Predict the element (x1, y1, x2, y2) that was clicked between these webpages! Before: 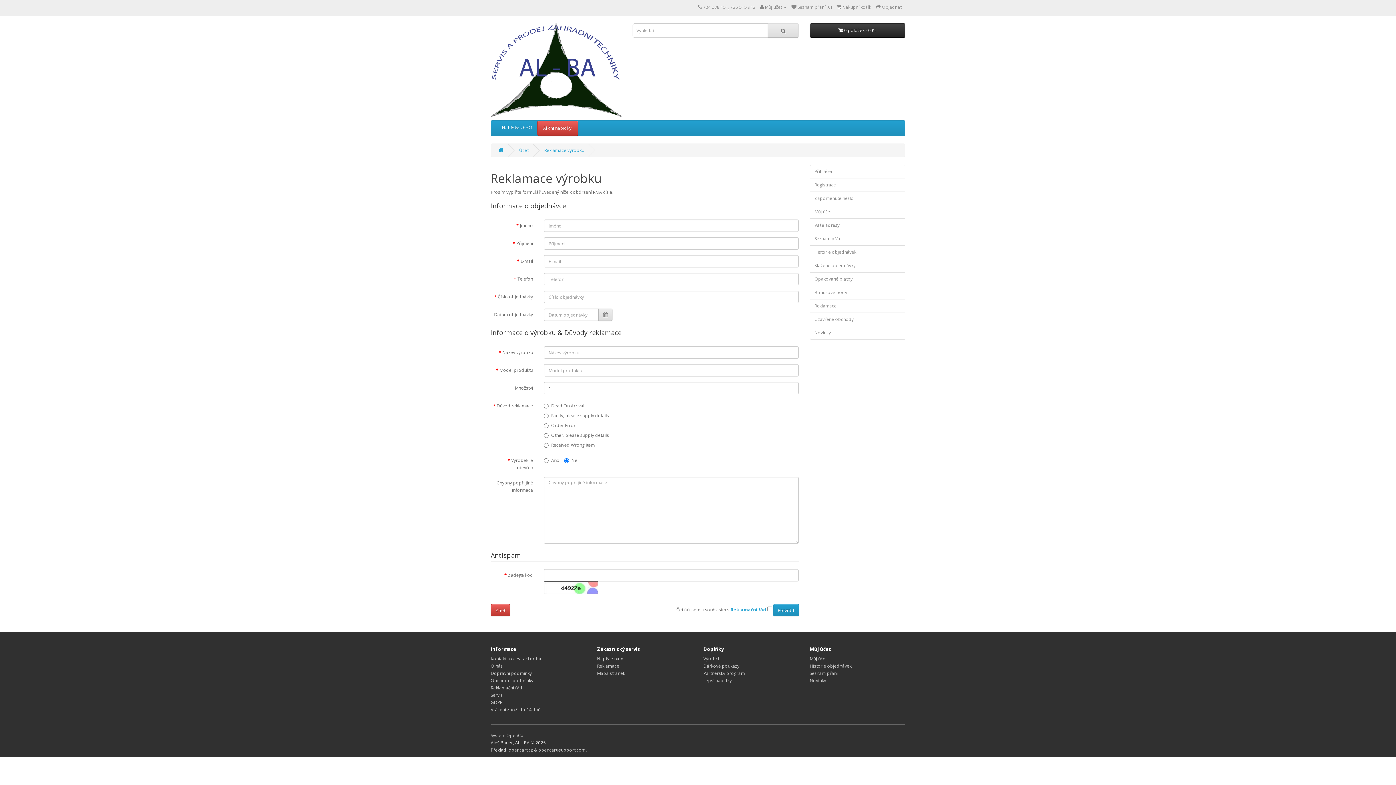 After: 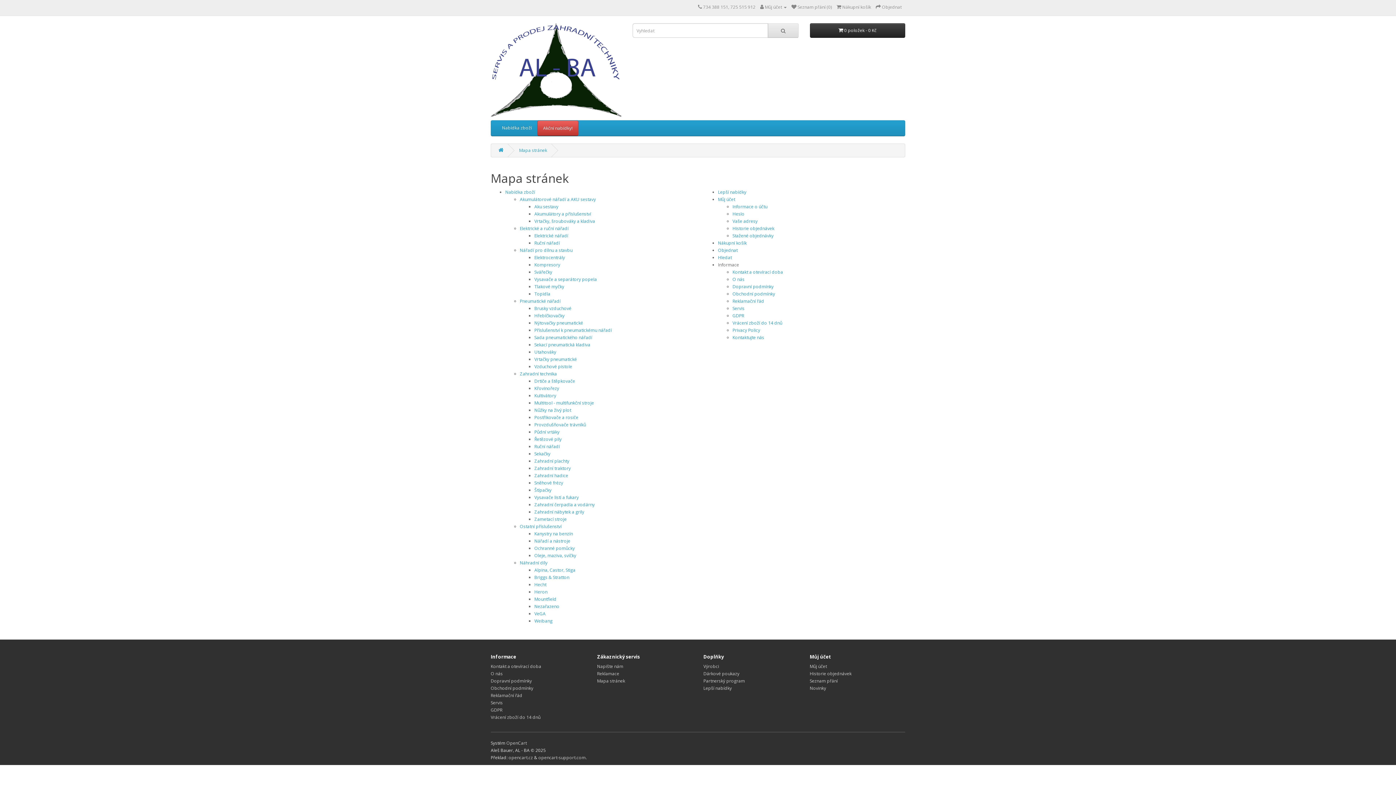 Action: label: Mapa stránek bbox: (597, 670, 625, 676)